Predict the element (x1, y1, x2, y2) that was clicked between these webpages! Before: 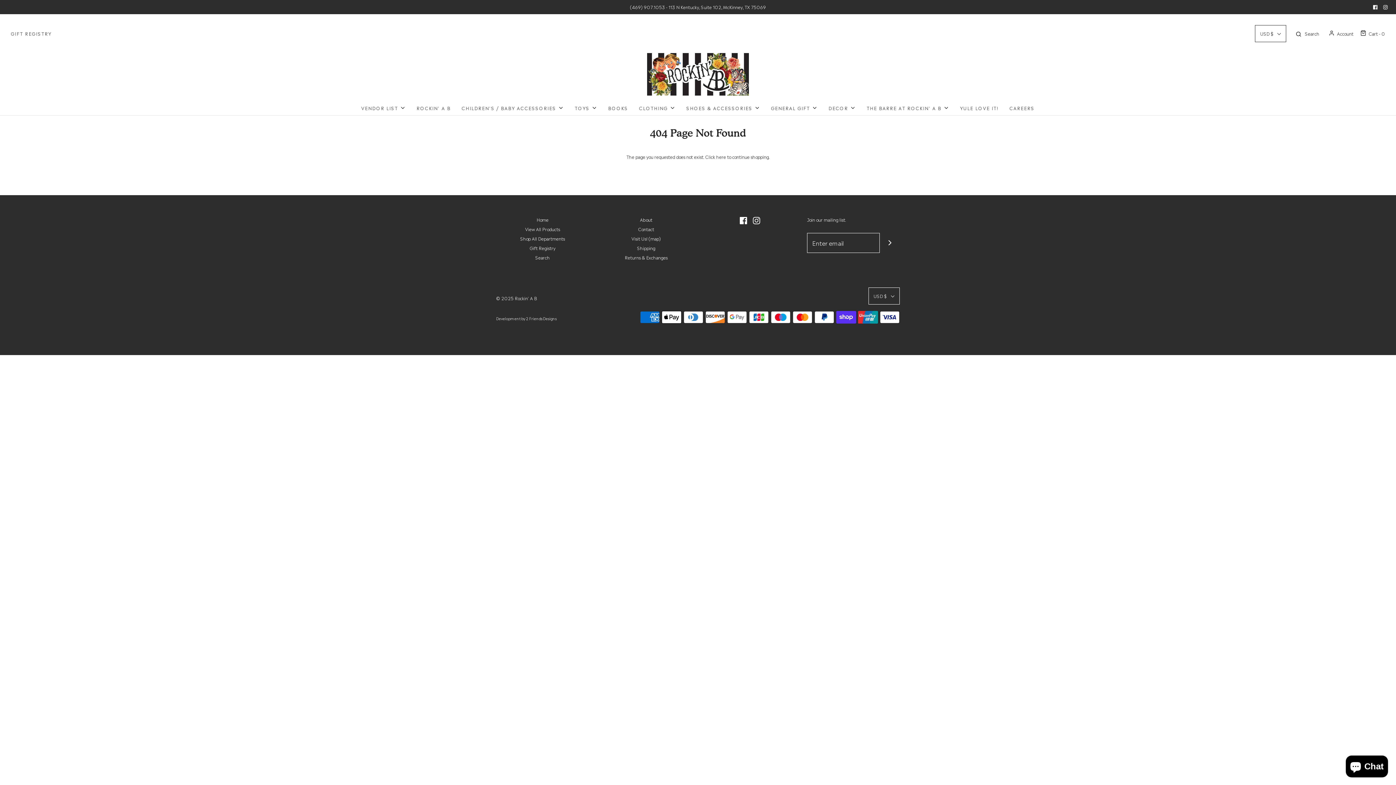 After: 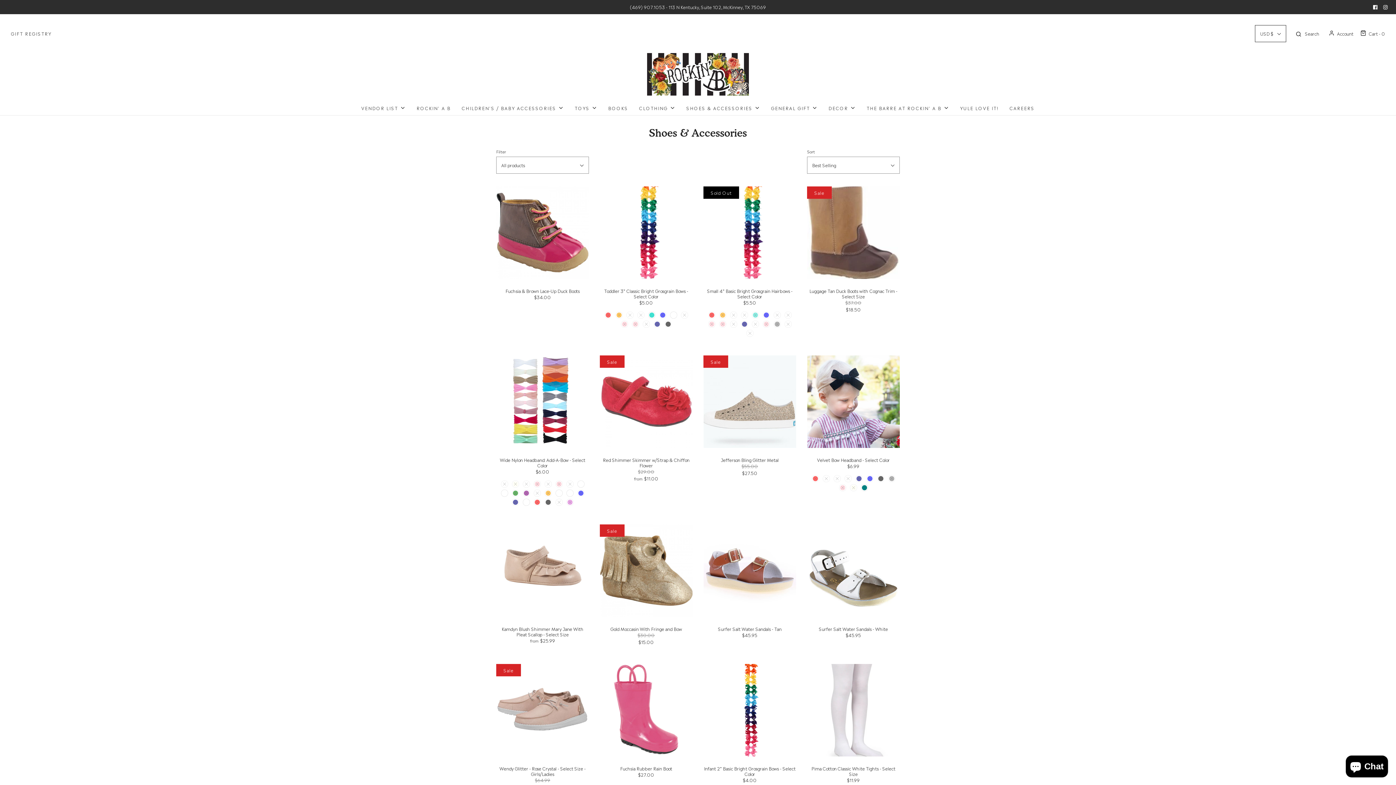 Action: label: SHOES & ACCESSORIES bbox: (686, 100, 760, 115)